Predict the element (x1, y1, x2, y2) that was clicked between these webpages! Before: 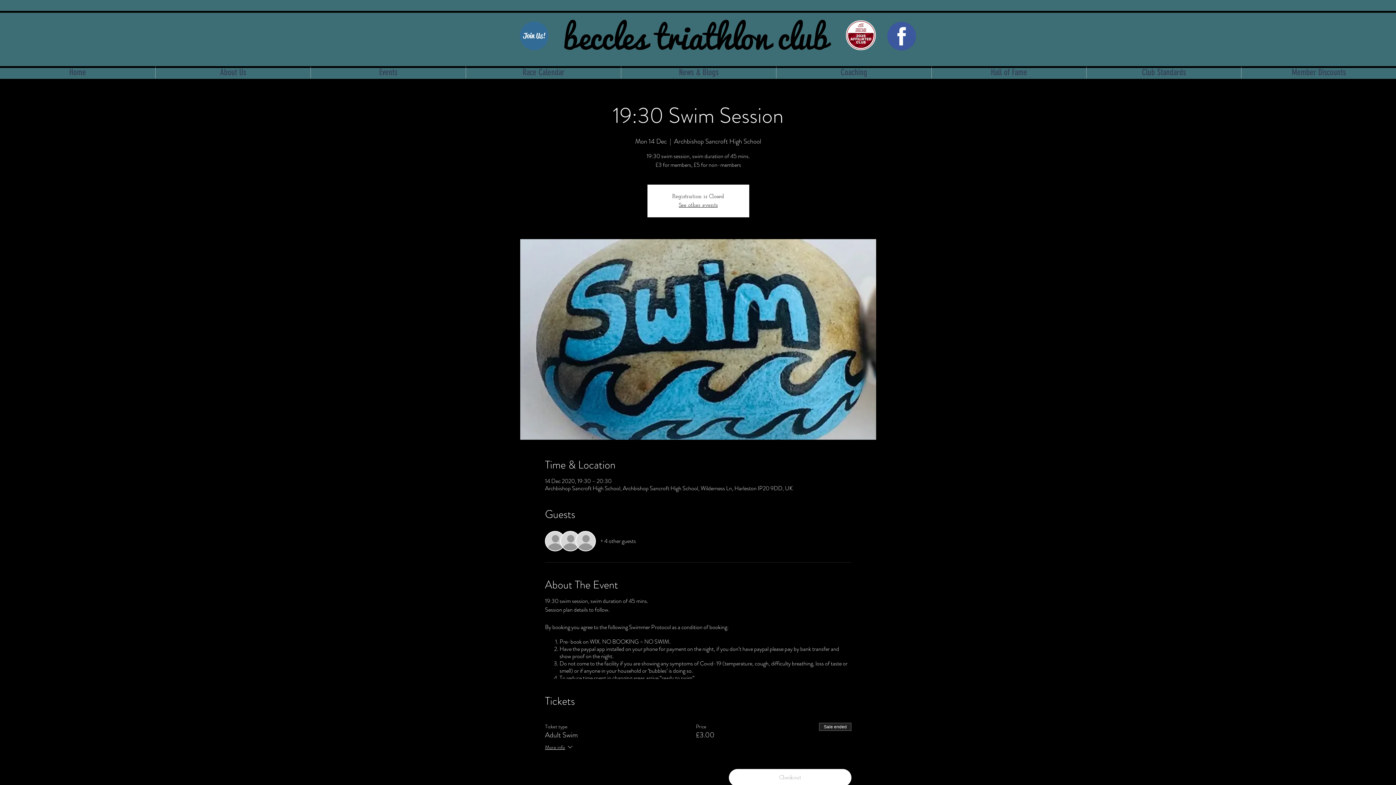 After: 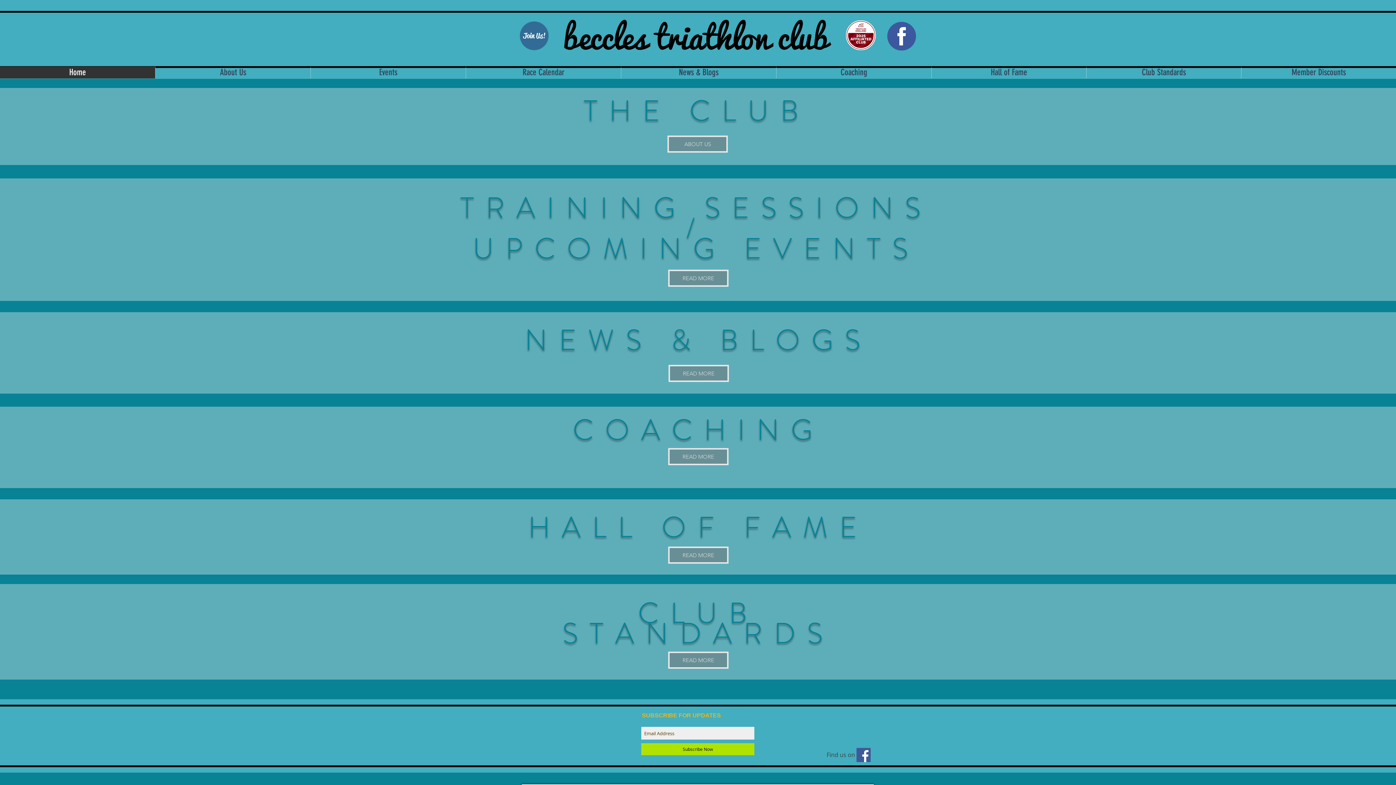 Action: bbox: (679, 202, 717, 208) label: See other events